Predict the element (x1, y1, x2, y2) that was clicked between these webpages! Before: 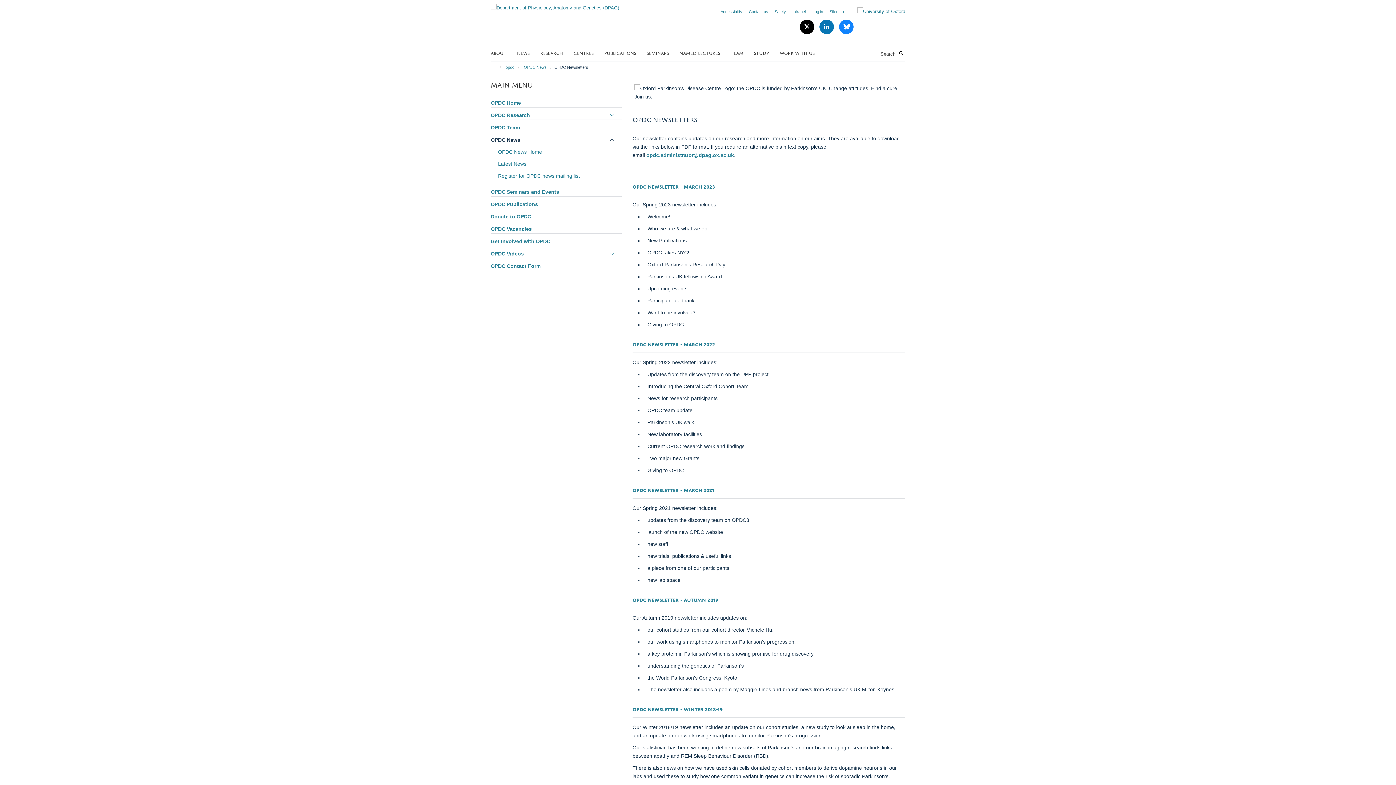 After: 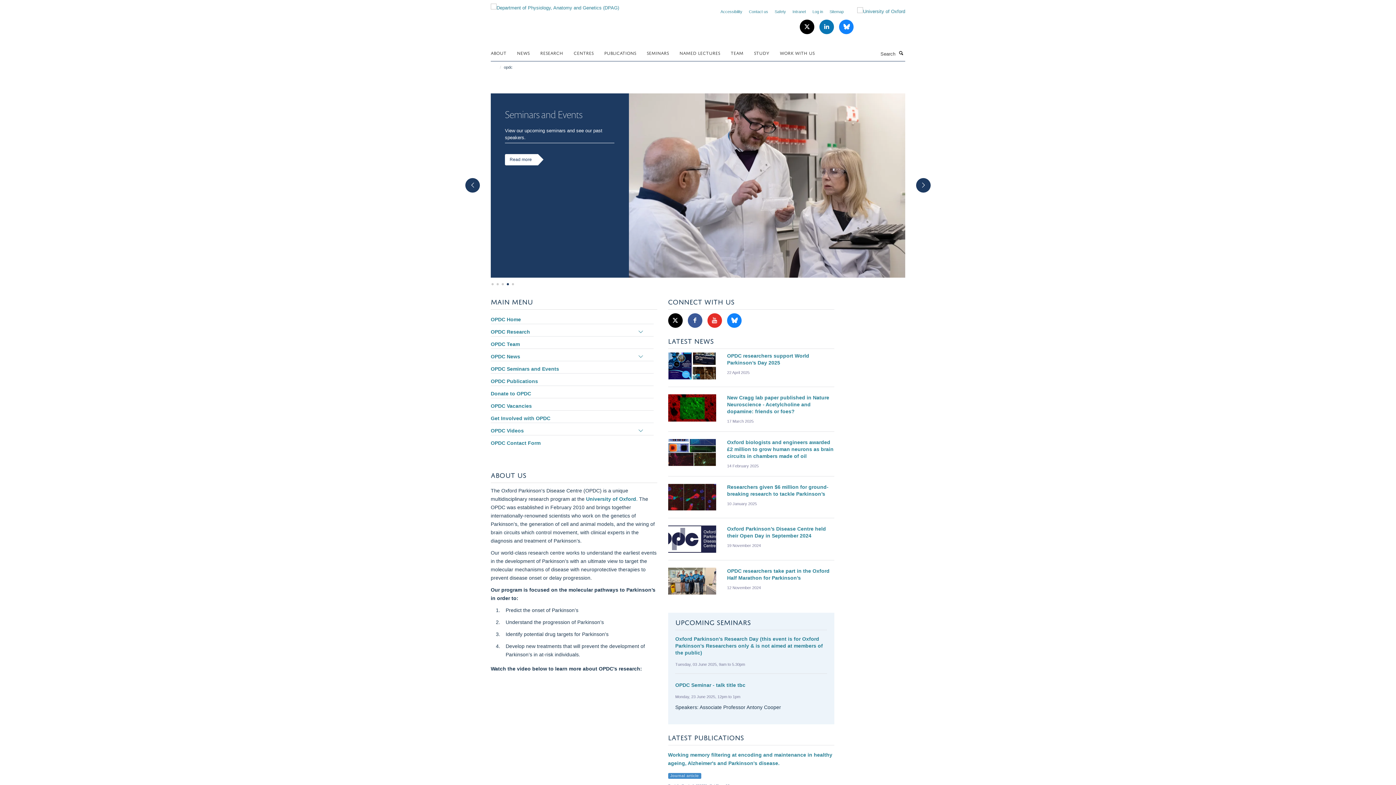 Action: label: opdc bbox: (504, 63, 516, 71)